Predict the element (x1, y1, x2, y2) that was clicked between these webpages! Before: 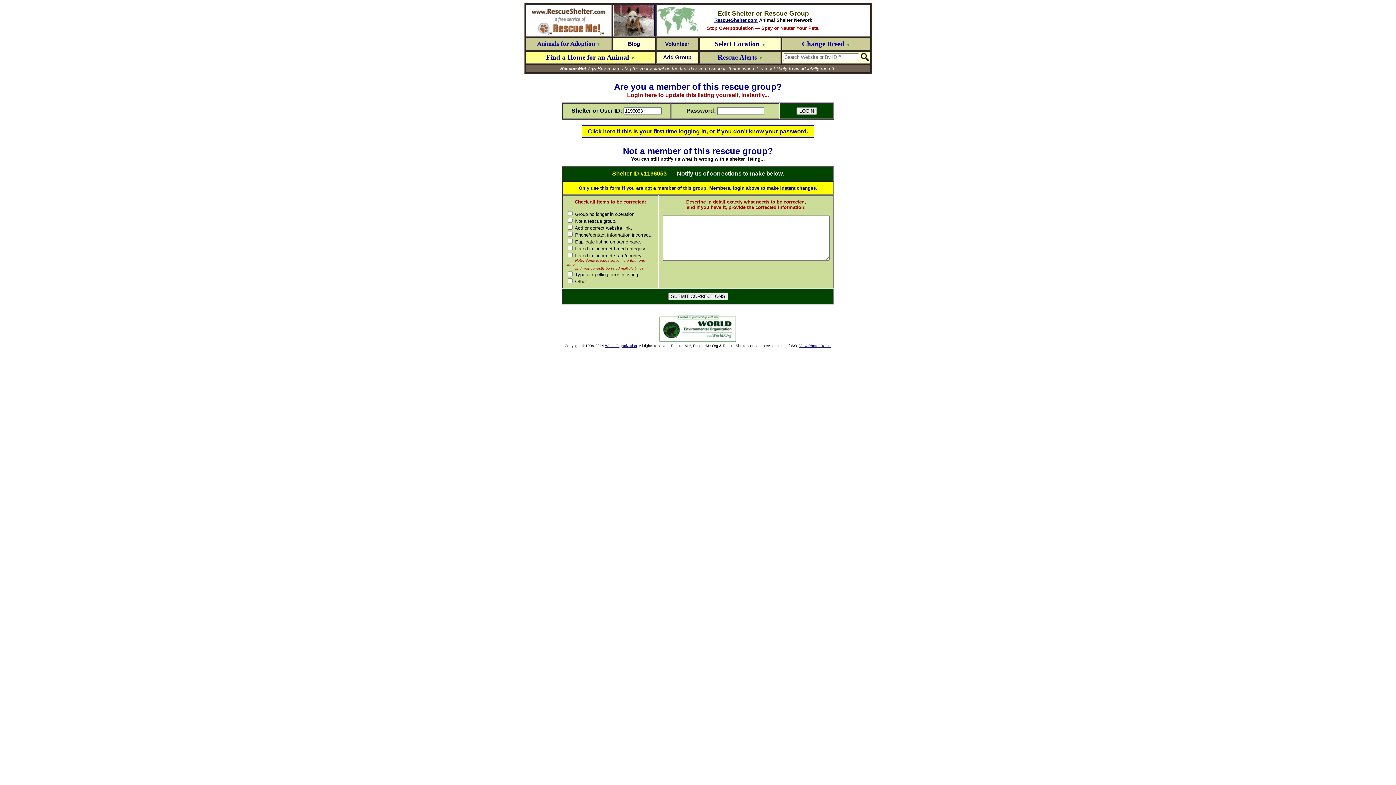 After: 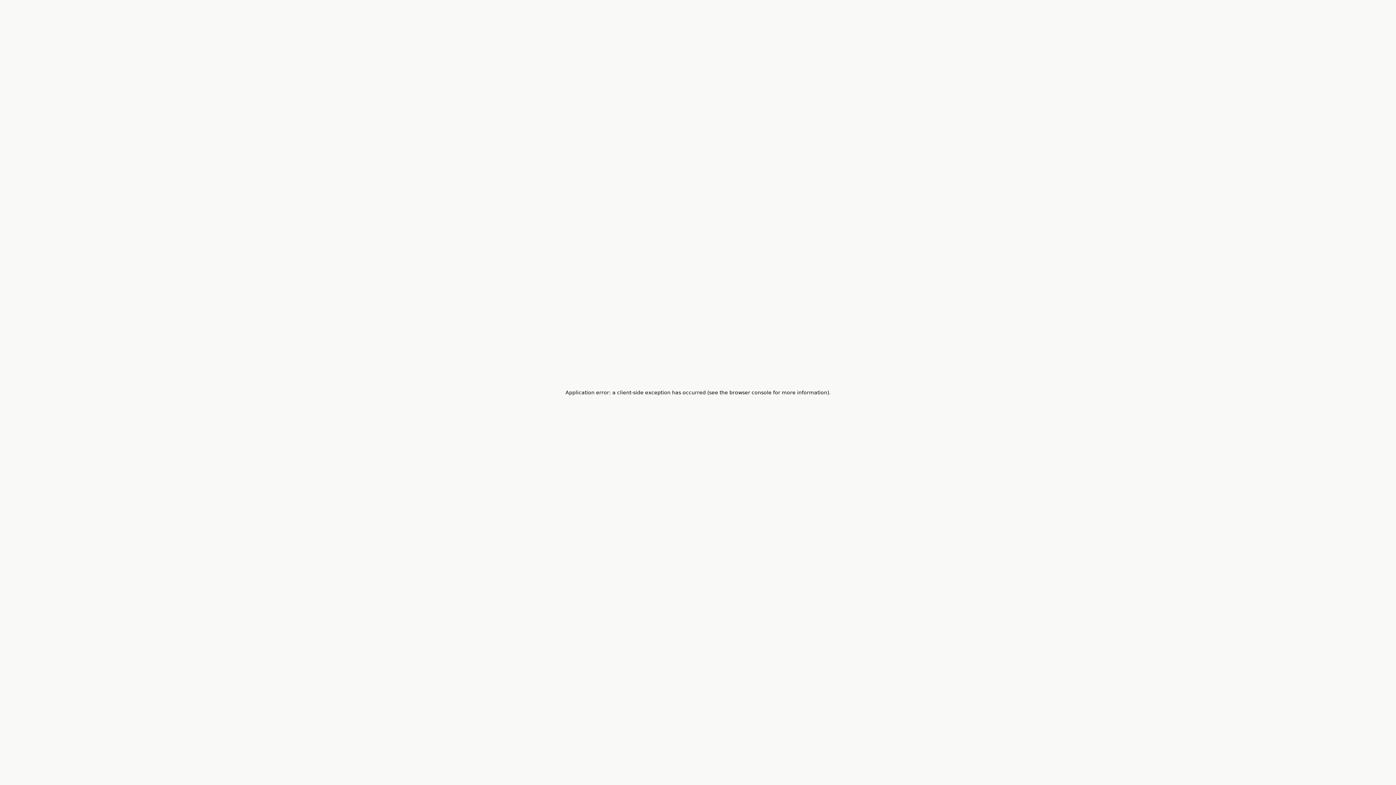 Action: bbox: (659, 337, 736, 343)